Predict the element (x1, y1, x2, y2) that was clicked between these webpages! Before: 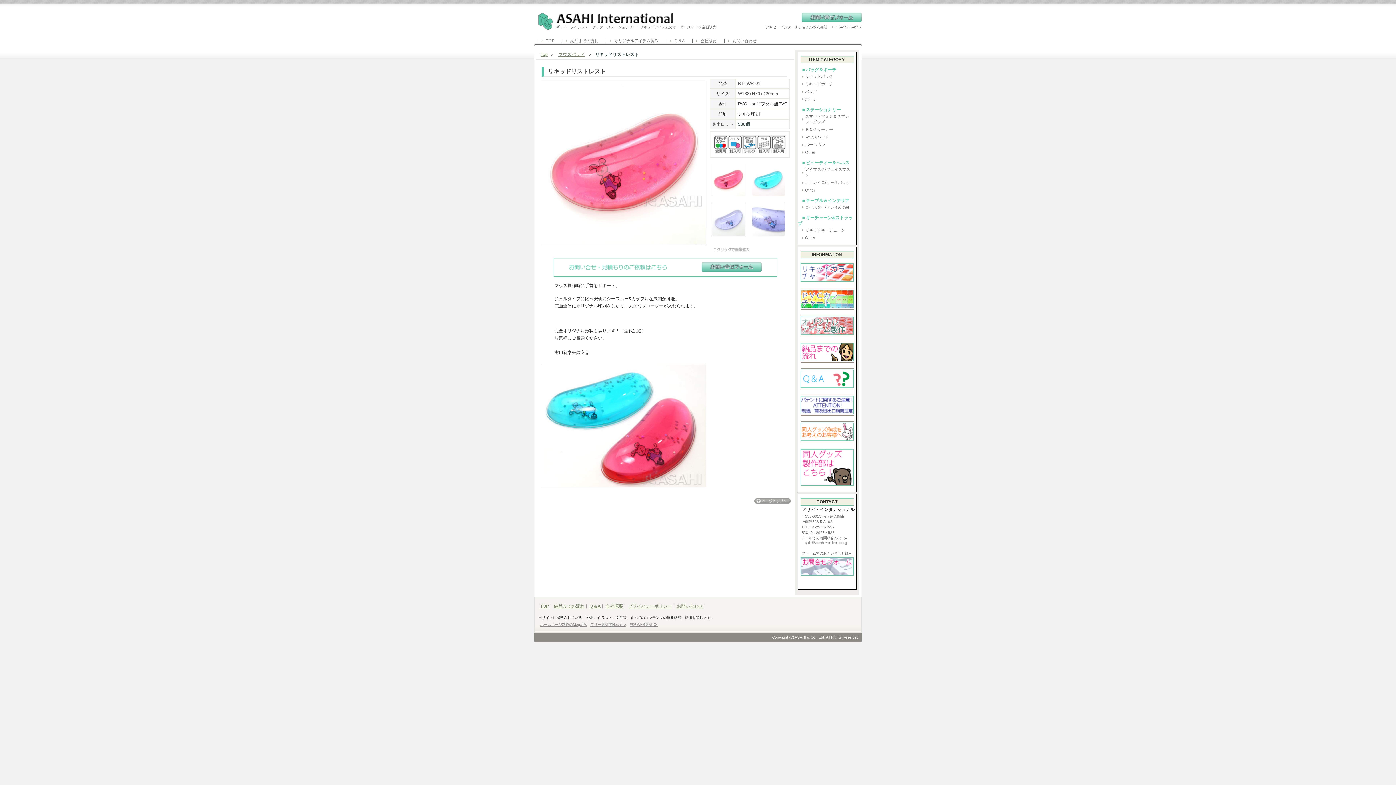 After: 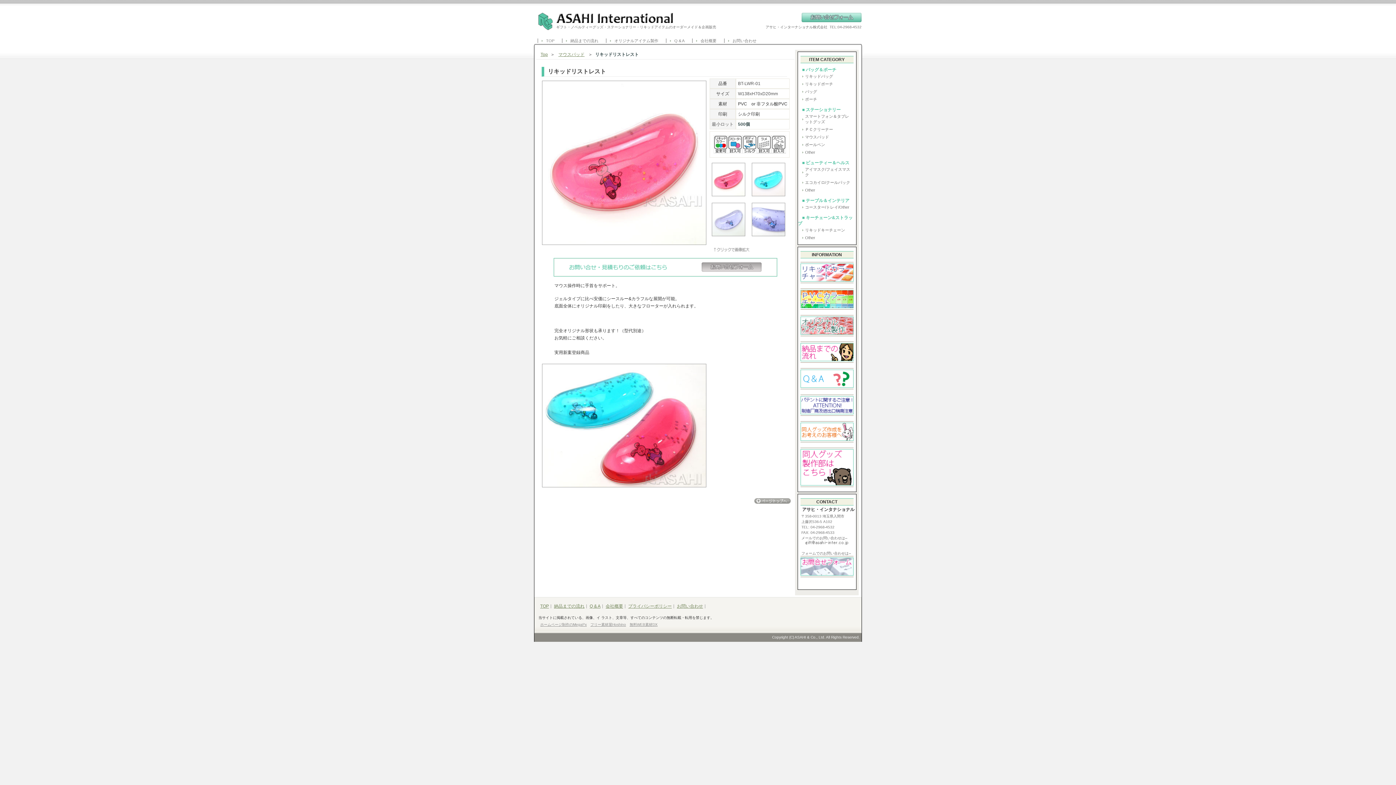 Action: bbox: (701, 268, 761, 273)